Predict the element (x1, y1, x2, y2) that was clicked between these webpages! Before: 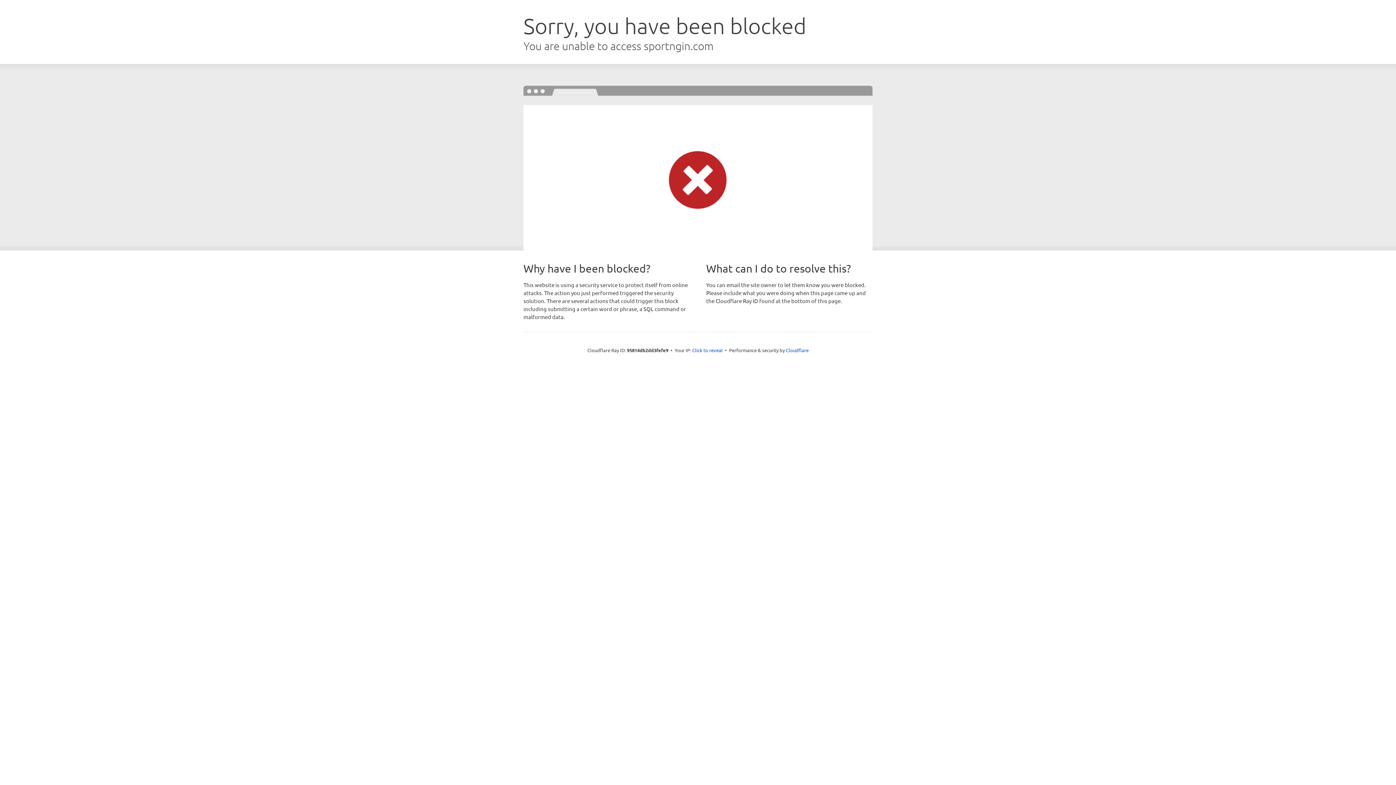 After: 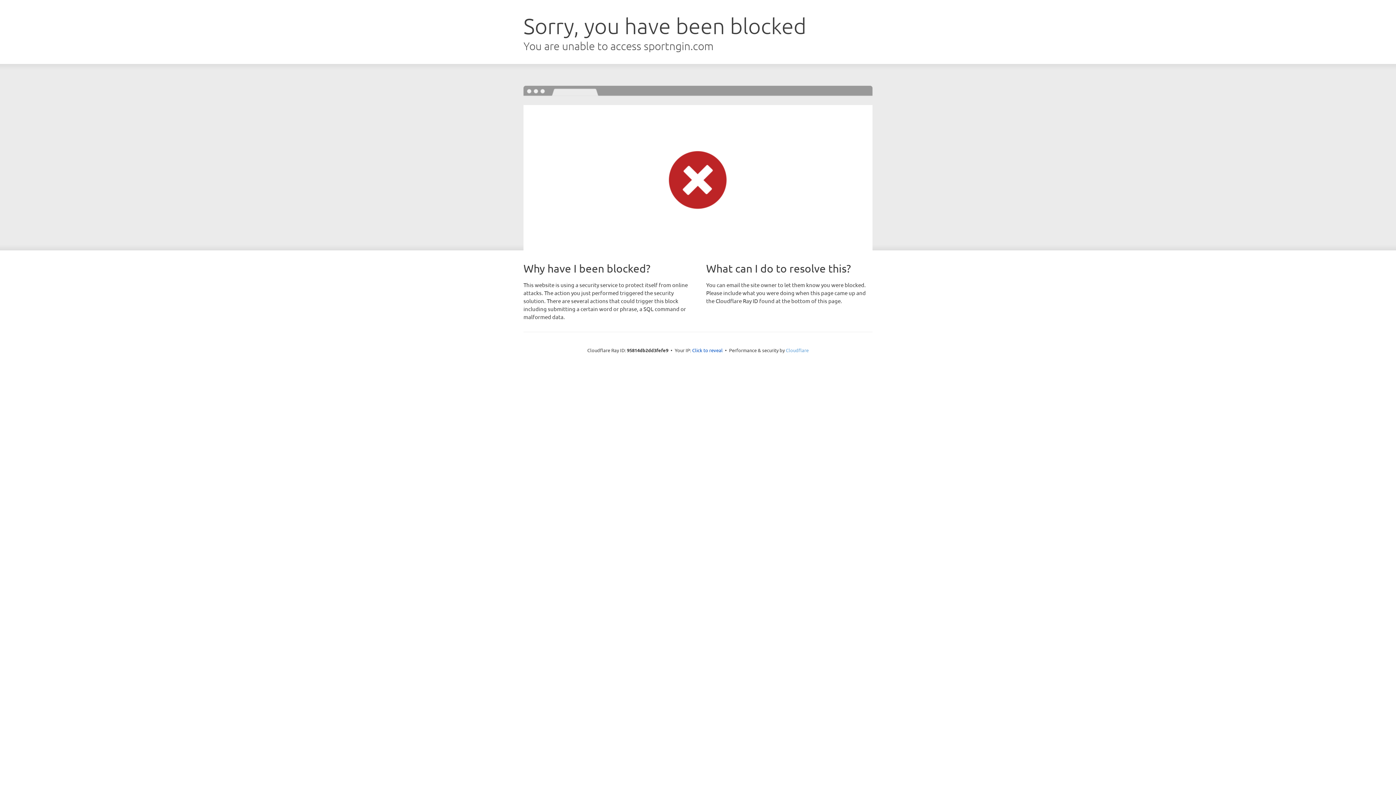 Action: label: Cloudflare bbox: (786, 347, 808, 353)